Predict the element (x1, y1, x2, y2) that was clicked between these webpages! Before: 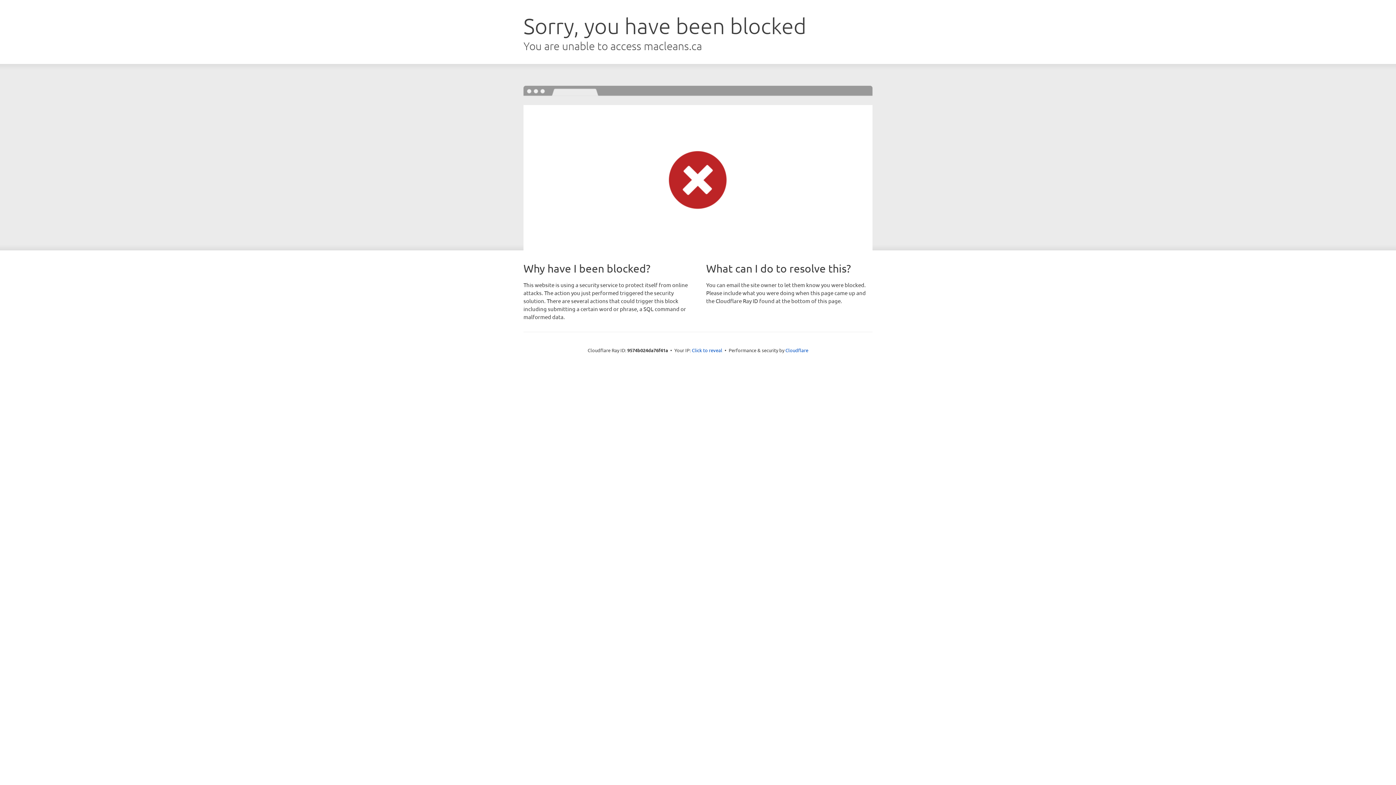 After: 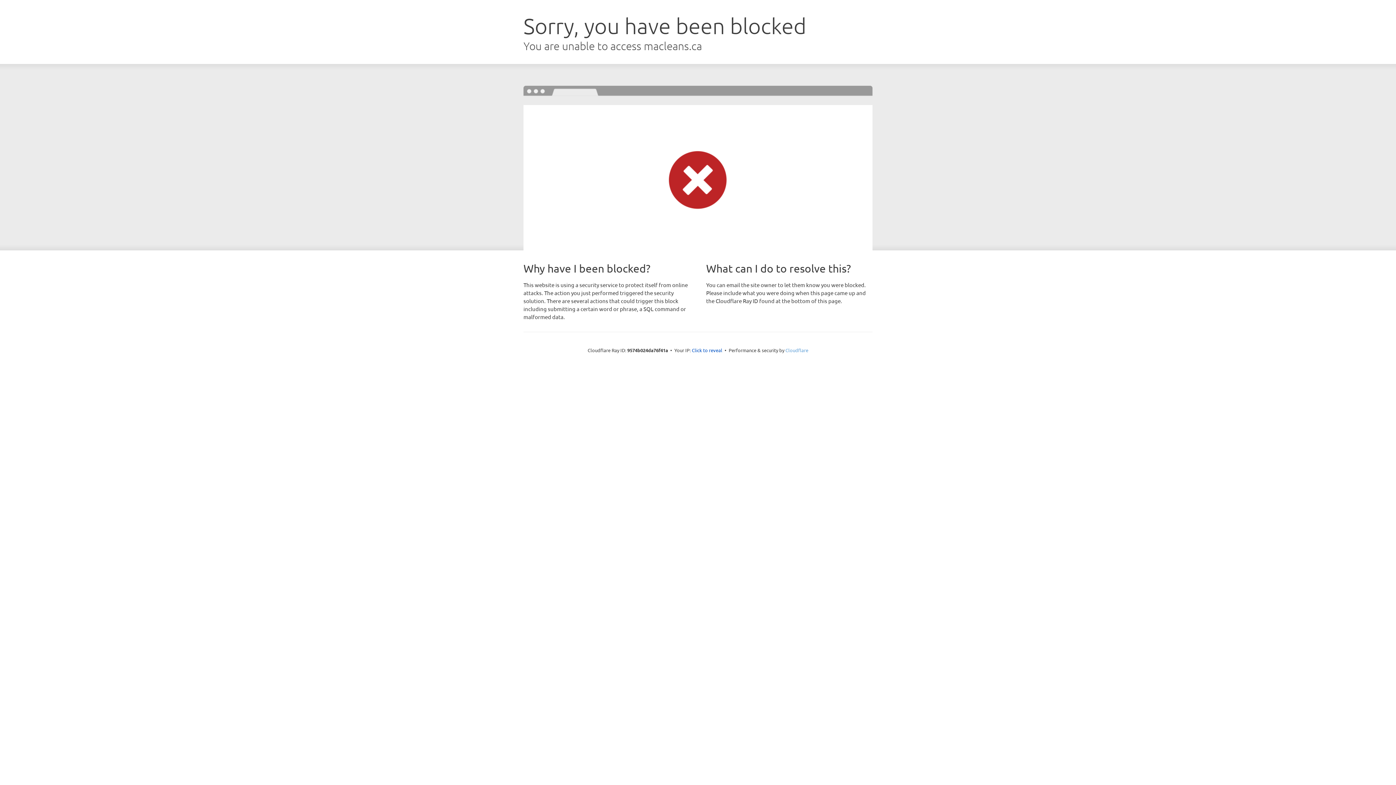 Action: label: Cloudflare bbox: (785, 347, 808, 353)